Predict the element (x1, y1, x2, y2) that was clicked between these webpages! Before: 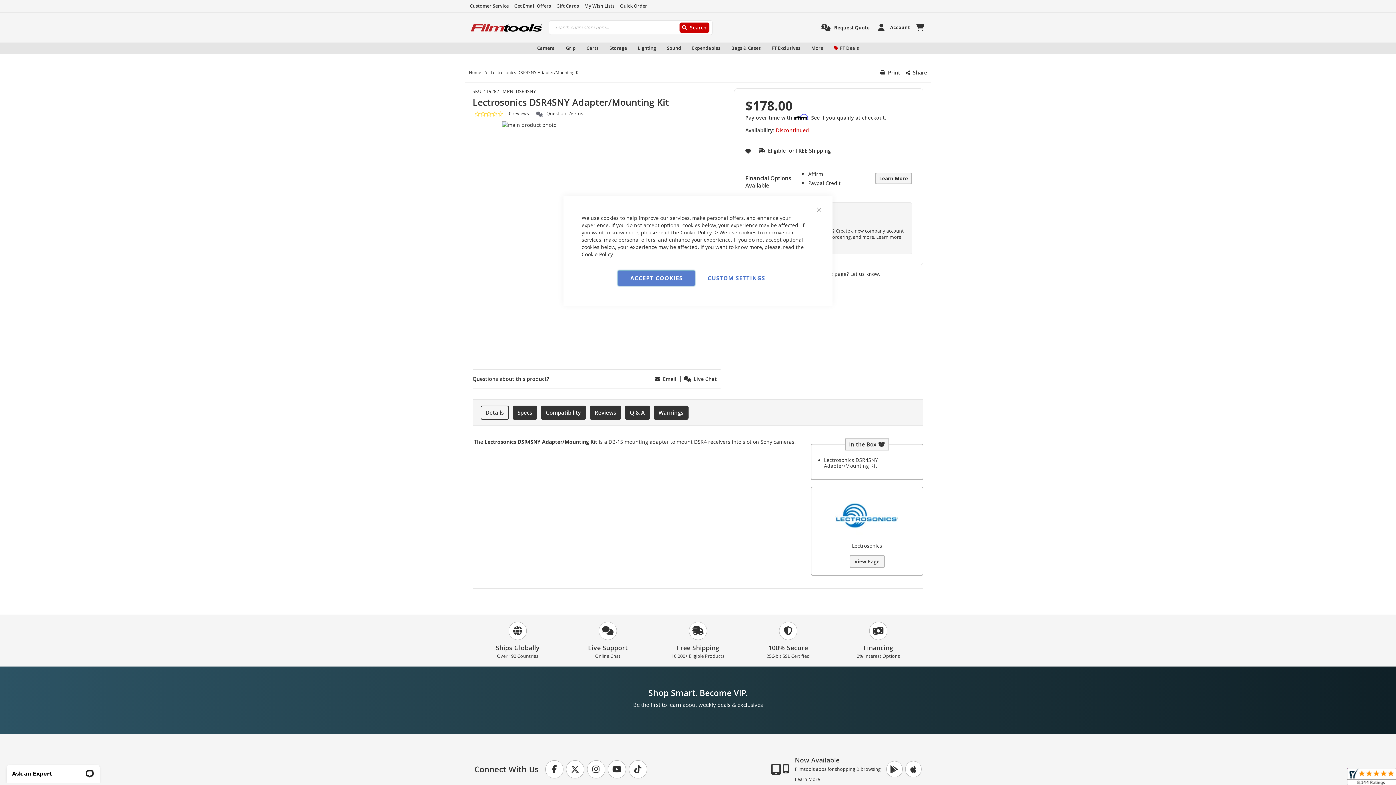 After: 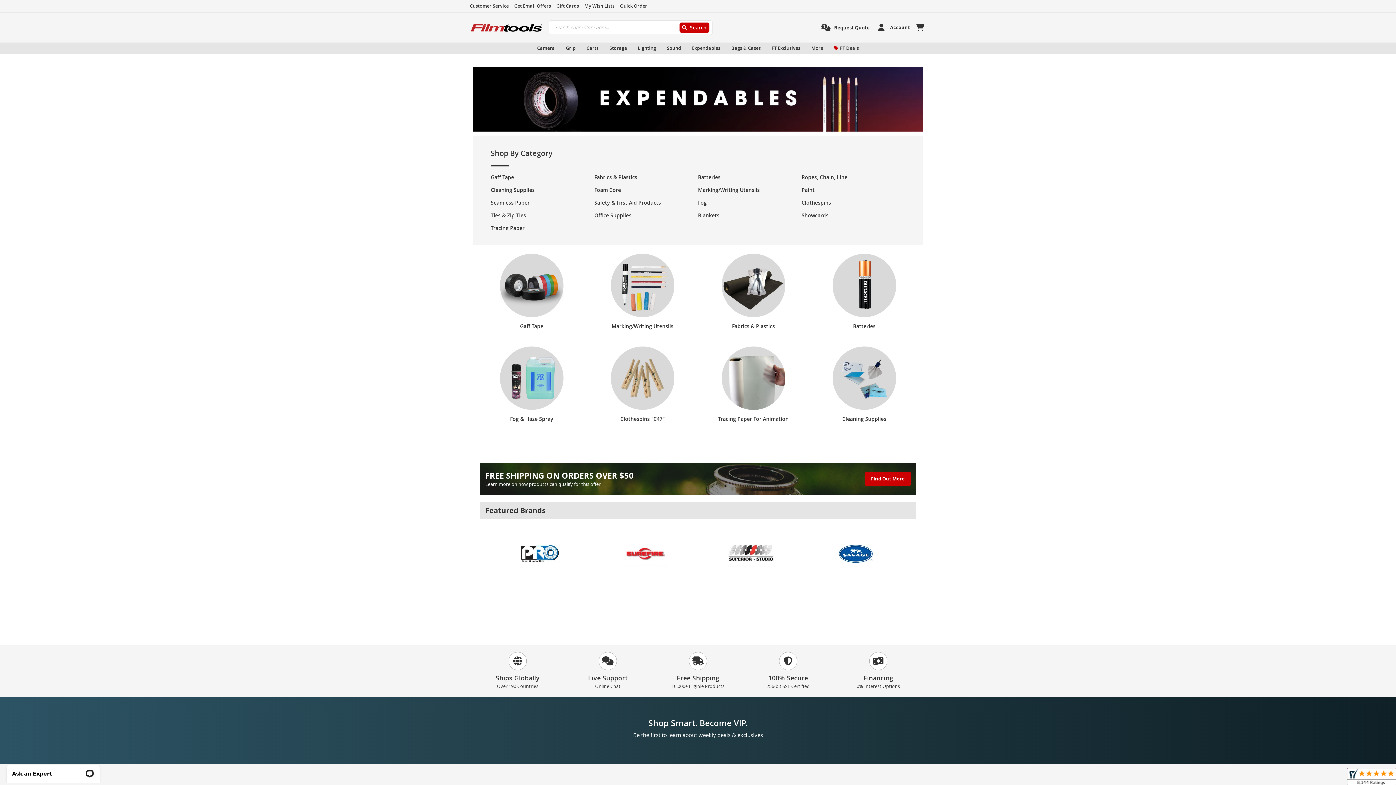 Action: bbox: (686, 42, 726, 53) label: Expendables